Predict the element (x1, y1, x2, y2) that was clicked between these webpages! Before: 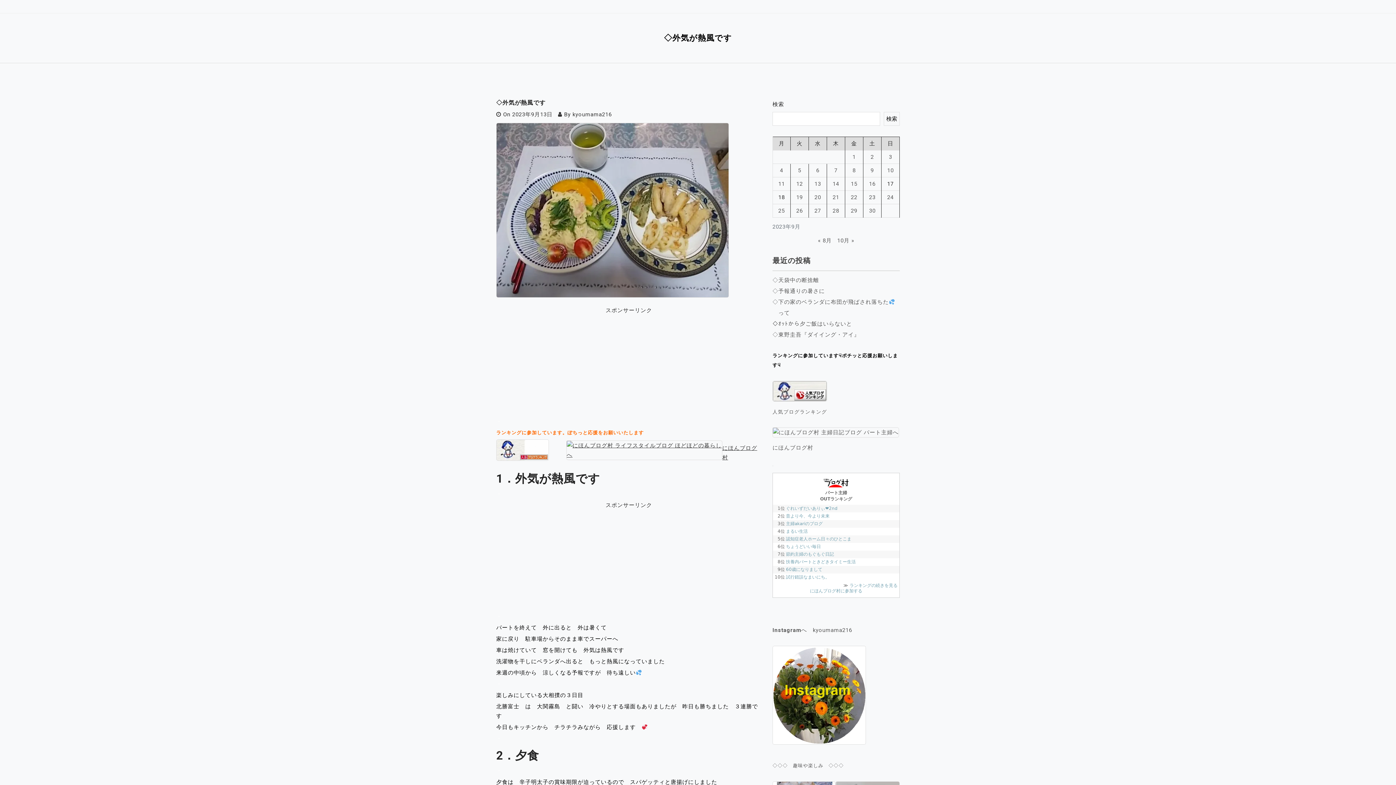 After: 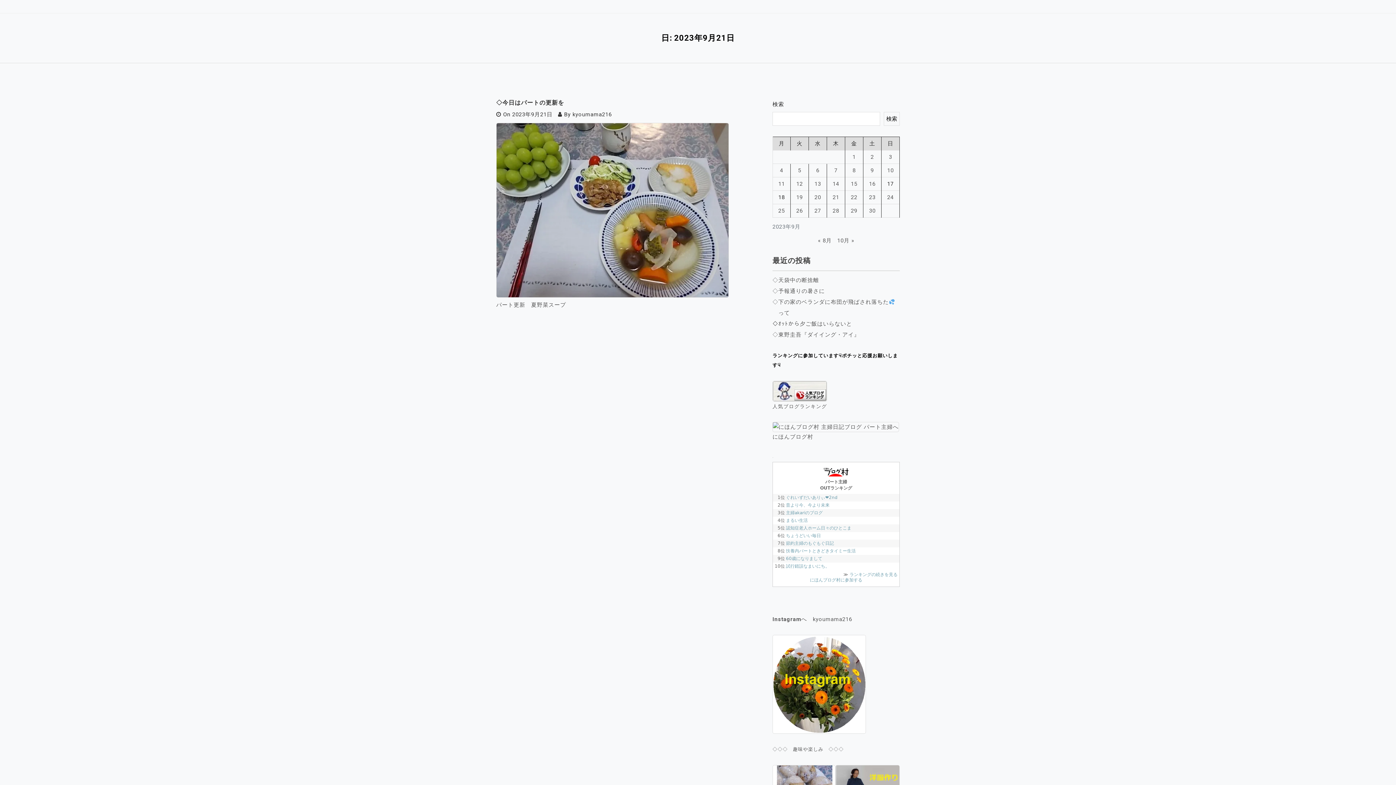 Action: bbox: (832, 194, 839, 200) label: 2023年9月21日 に投稿を公開